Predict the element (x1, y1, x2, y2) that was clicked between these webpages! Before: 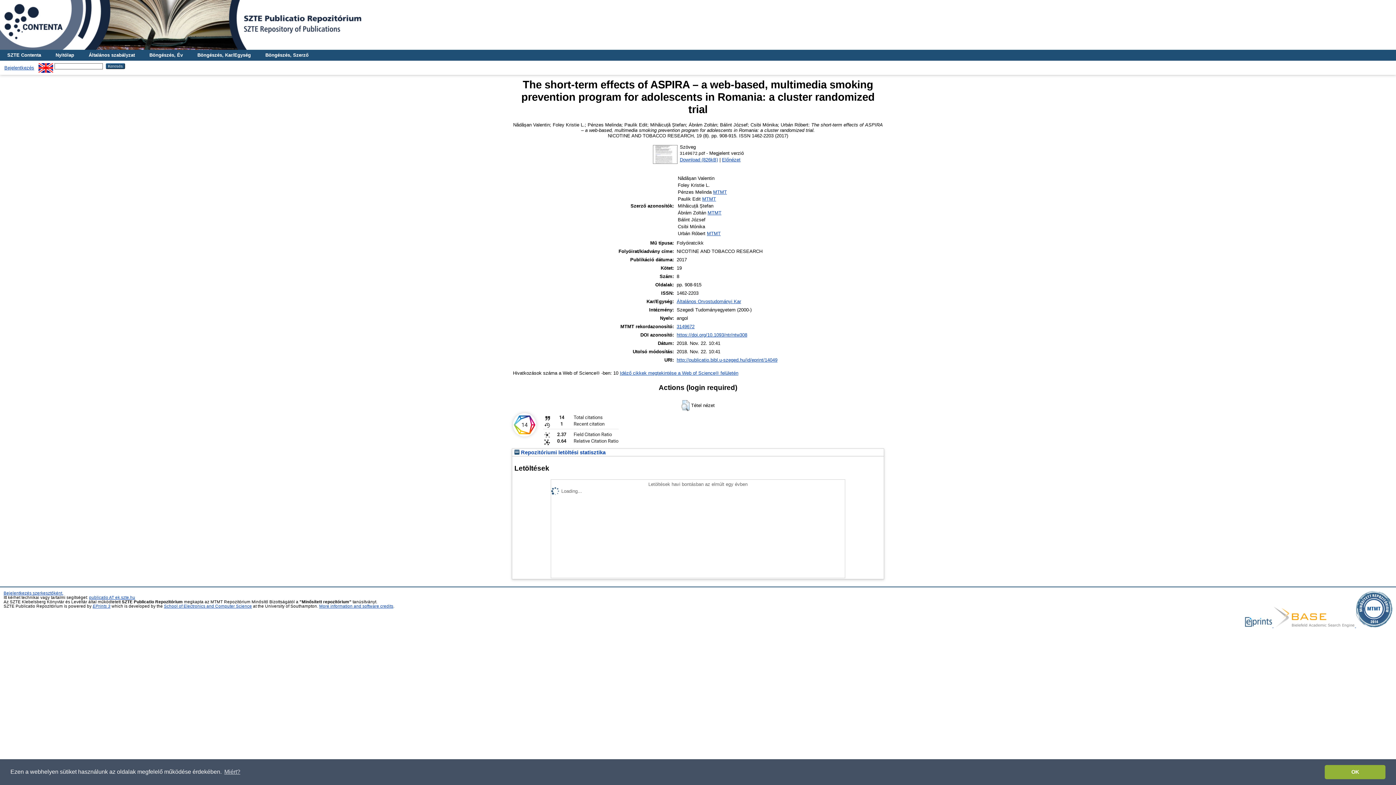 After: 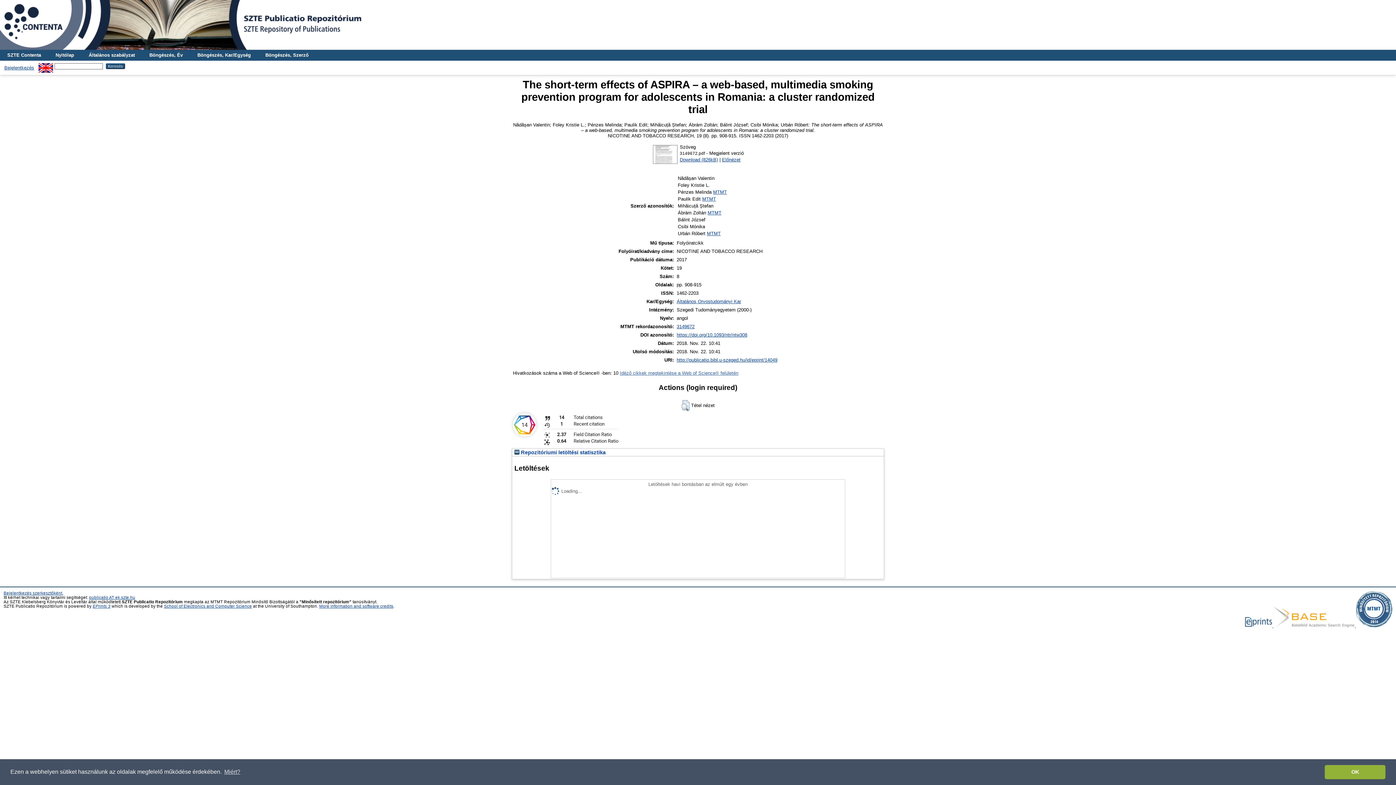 Action: label: Idéző cikkek megtekintése a Web of Science® felületén bbox: (620, 370, 738, 376)